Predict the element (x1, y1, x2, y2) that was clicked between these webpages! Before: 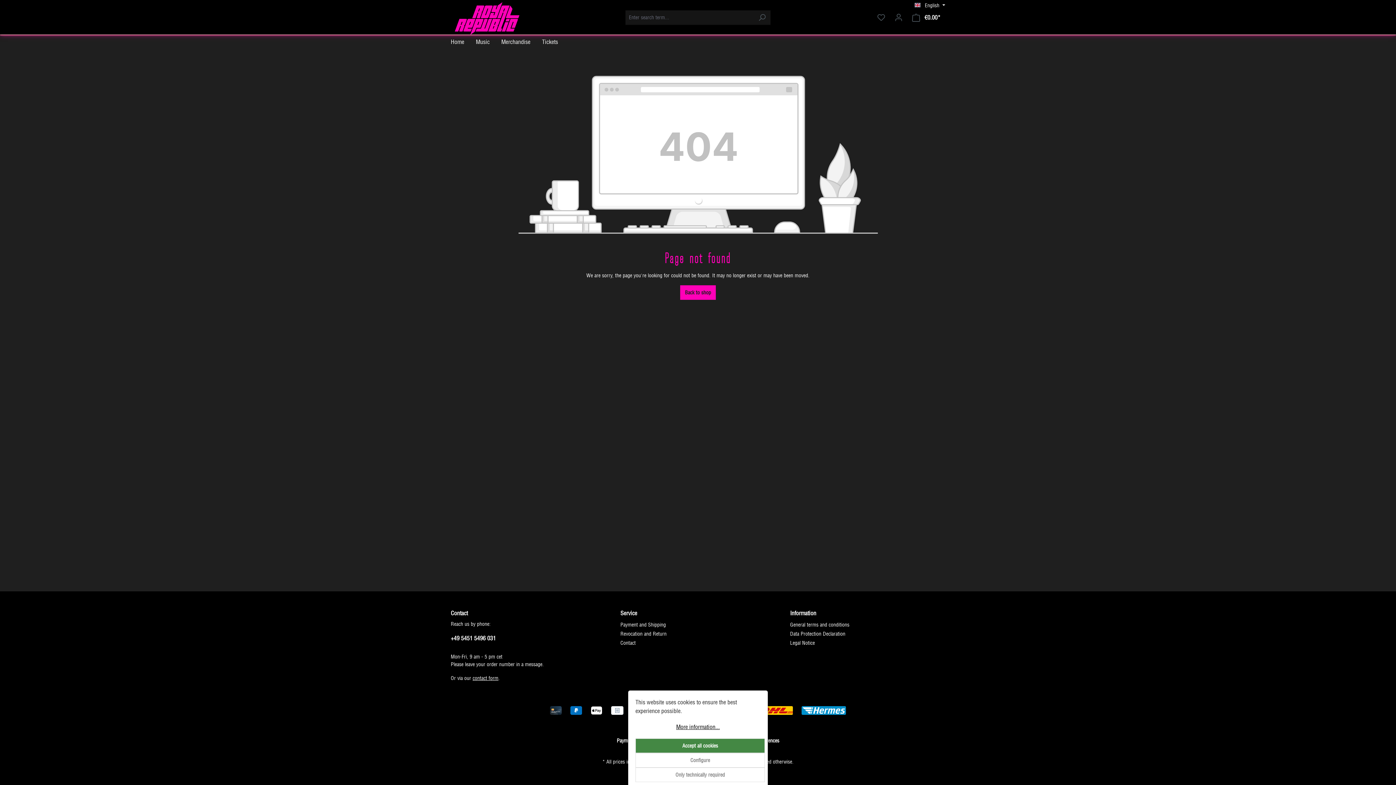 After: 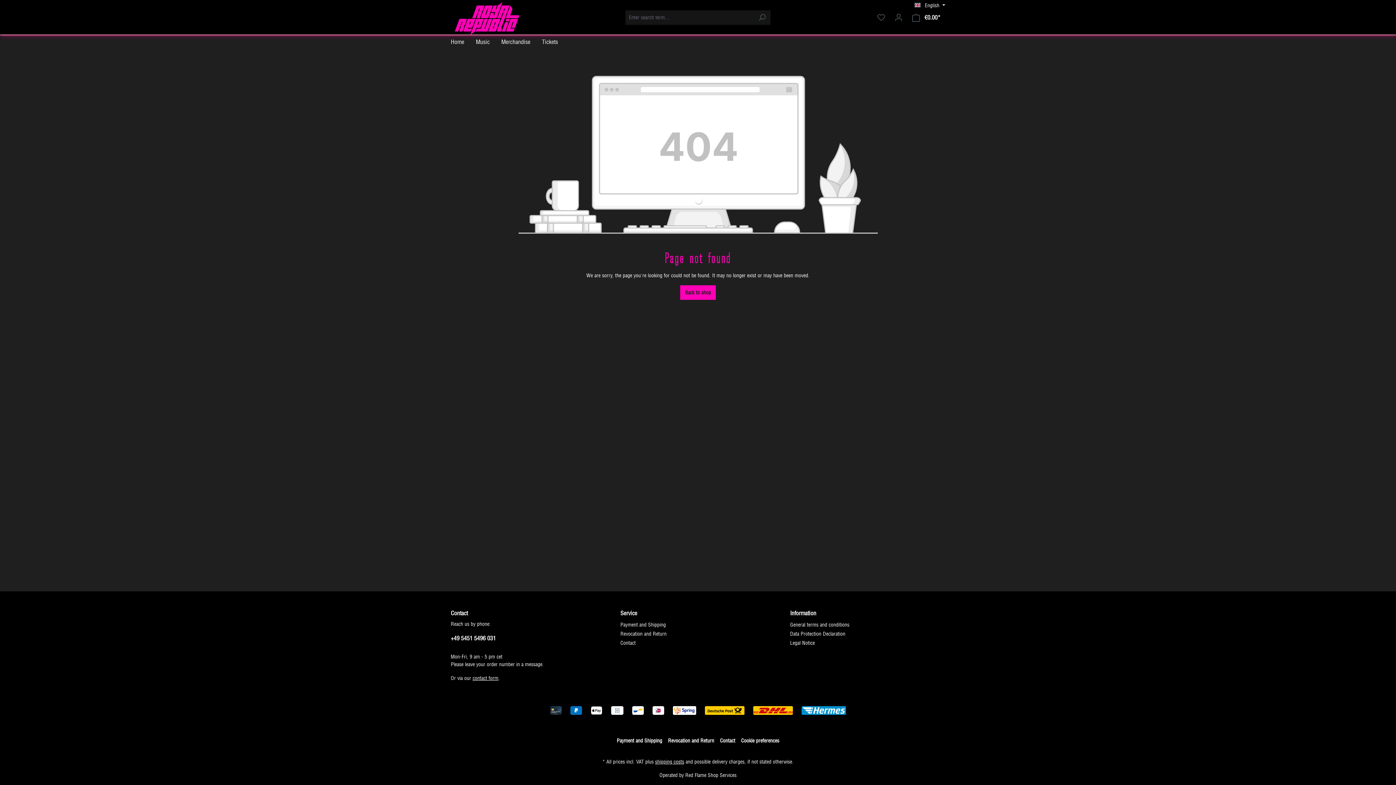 Action: label: Only technically required bbox: (635, 768, 765, 782)